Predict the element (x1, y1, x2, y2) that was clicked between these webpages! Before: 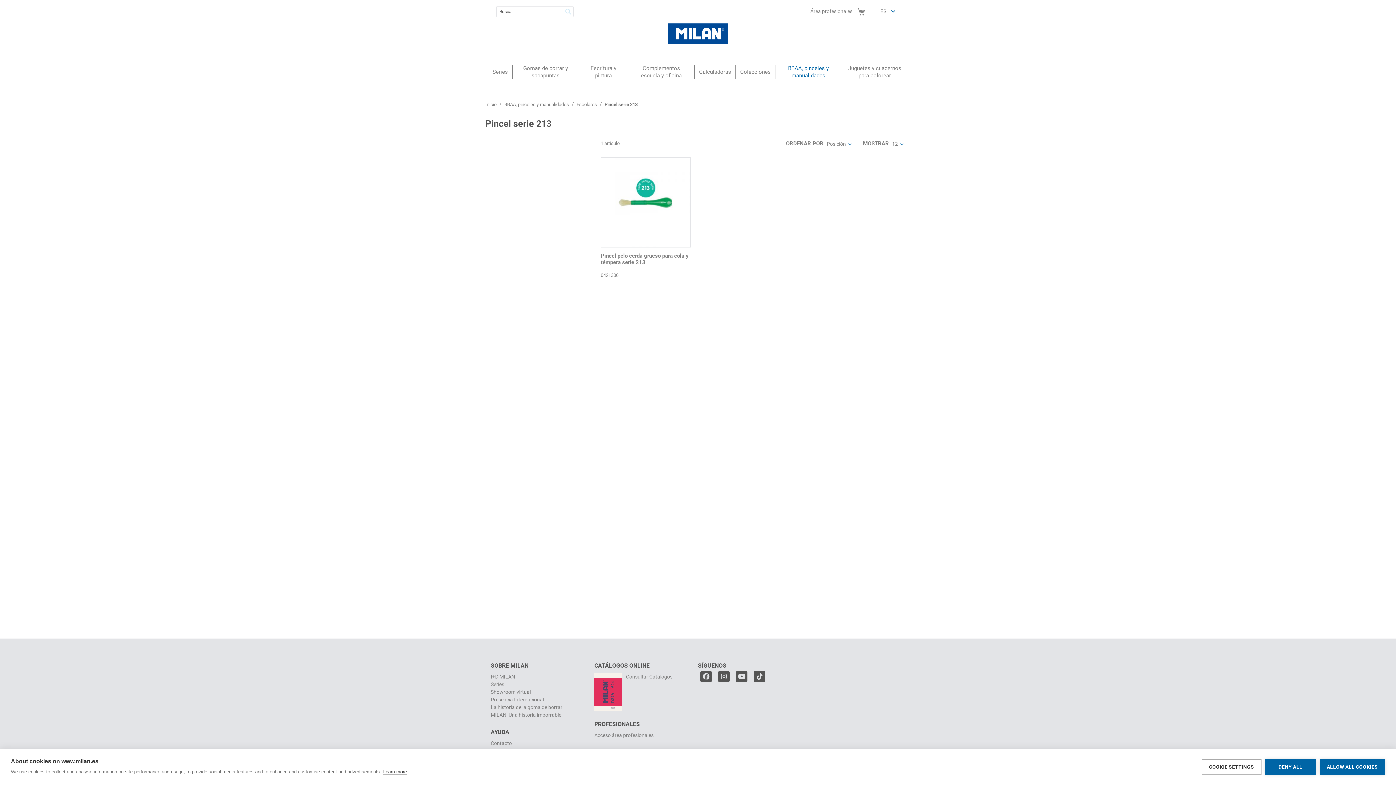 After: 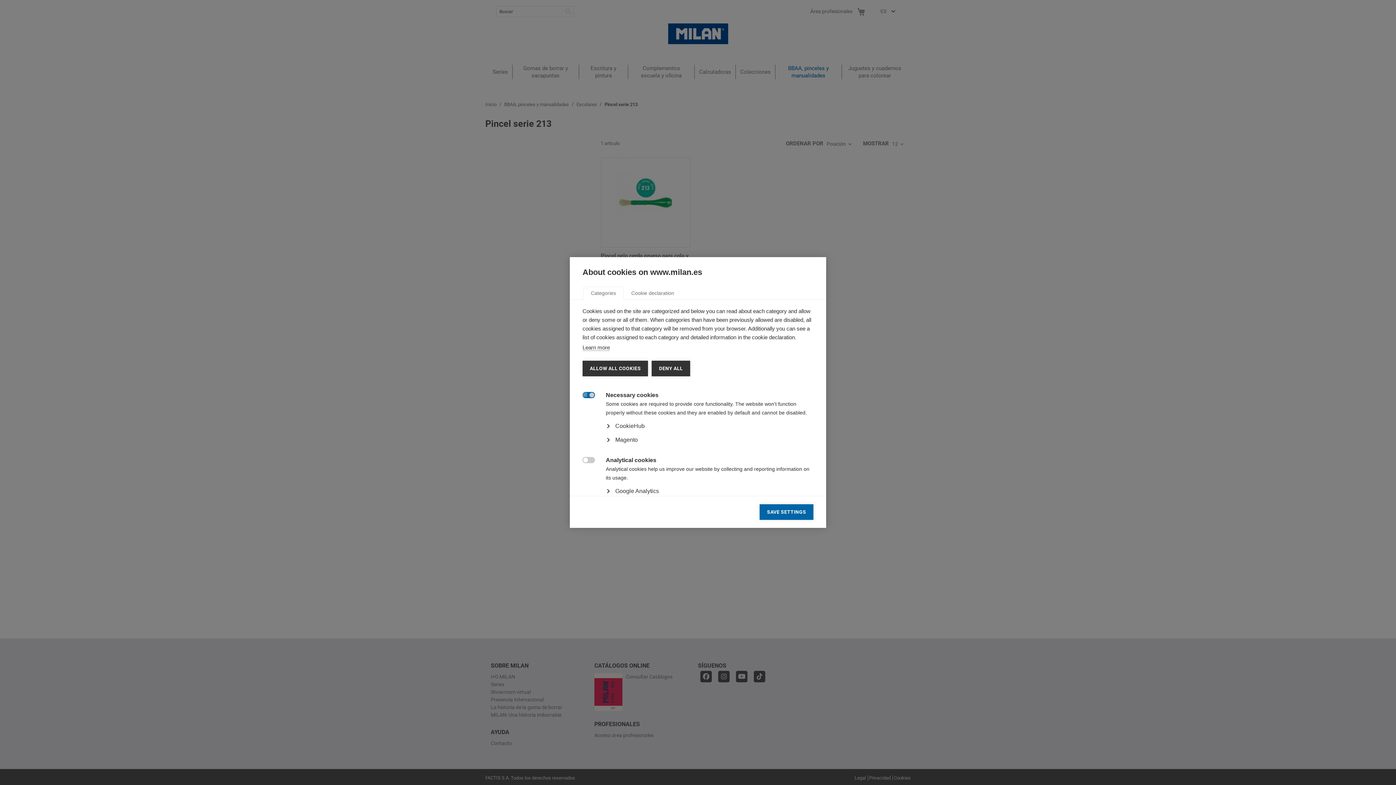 Action: bbox: (1202, 759, 1261, 775) label: COOKIE SETTINGS